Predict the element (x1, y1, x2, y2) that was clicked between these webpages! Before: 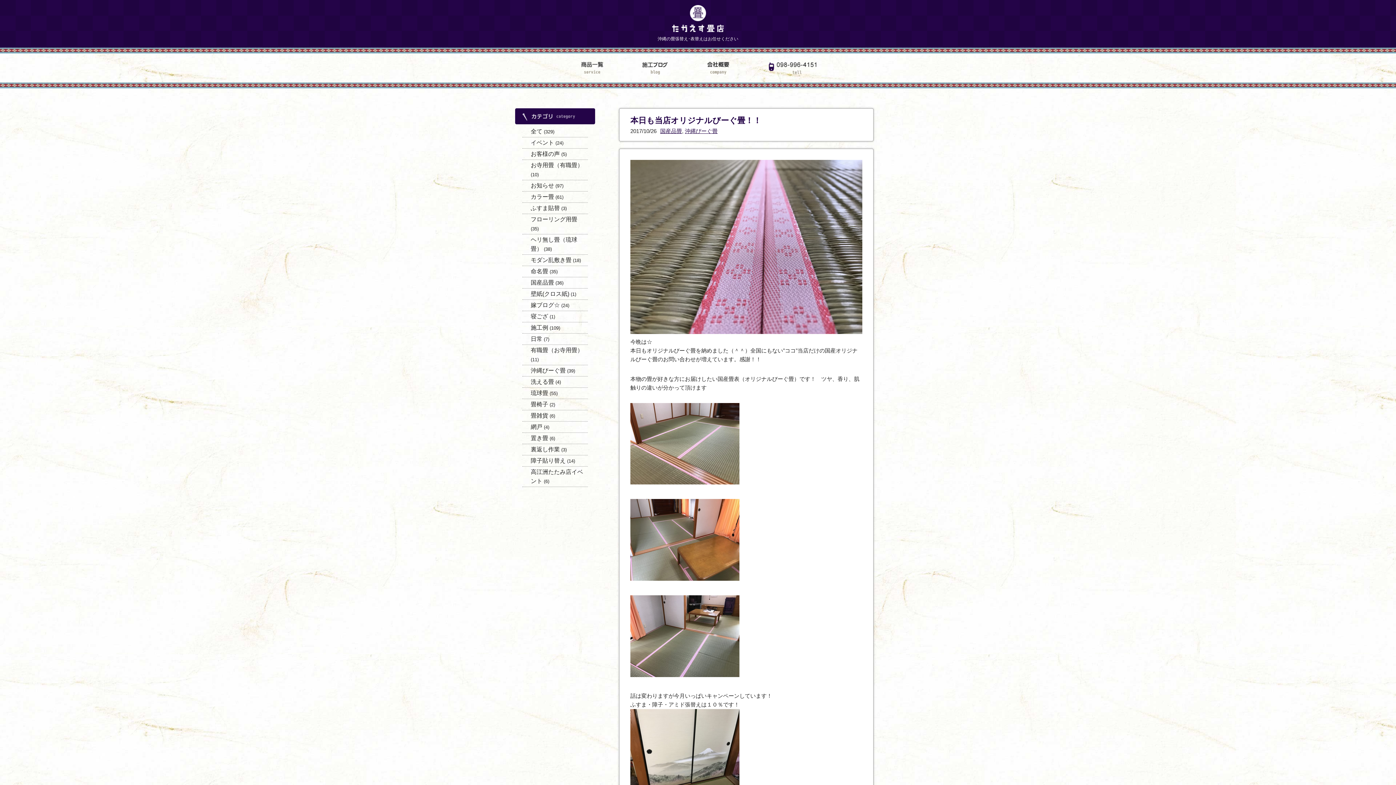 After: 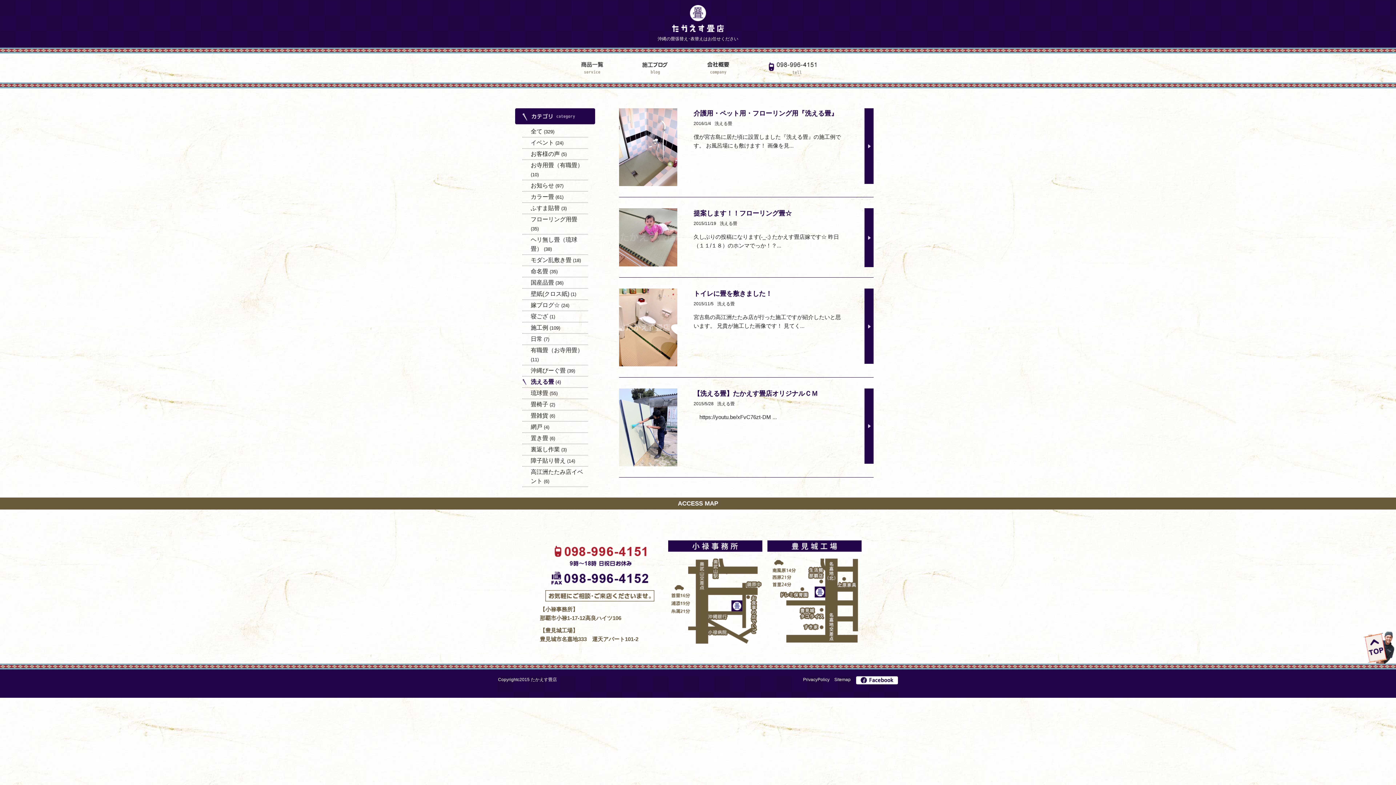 Action: label: 洗える畳 (4) bbox: (522, 376, 588, 387)